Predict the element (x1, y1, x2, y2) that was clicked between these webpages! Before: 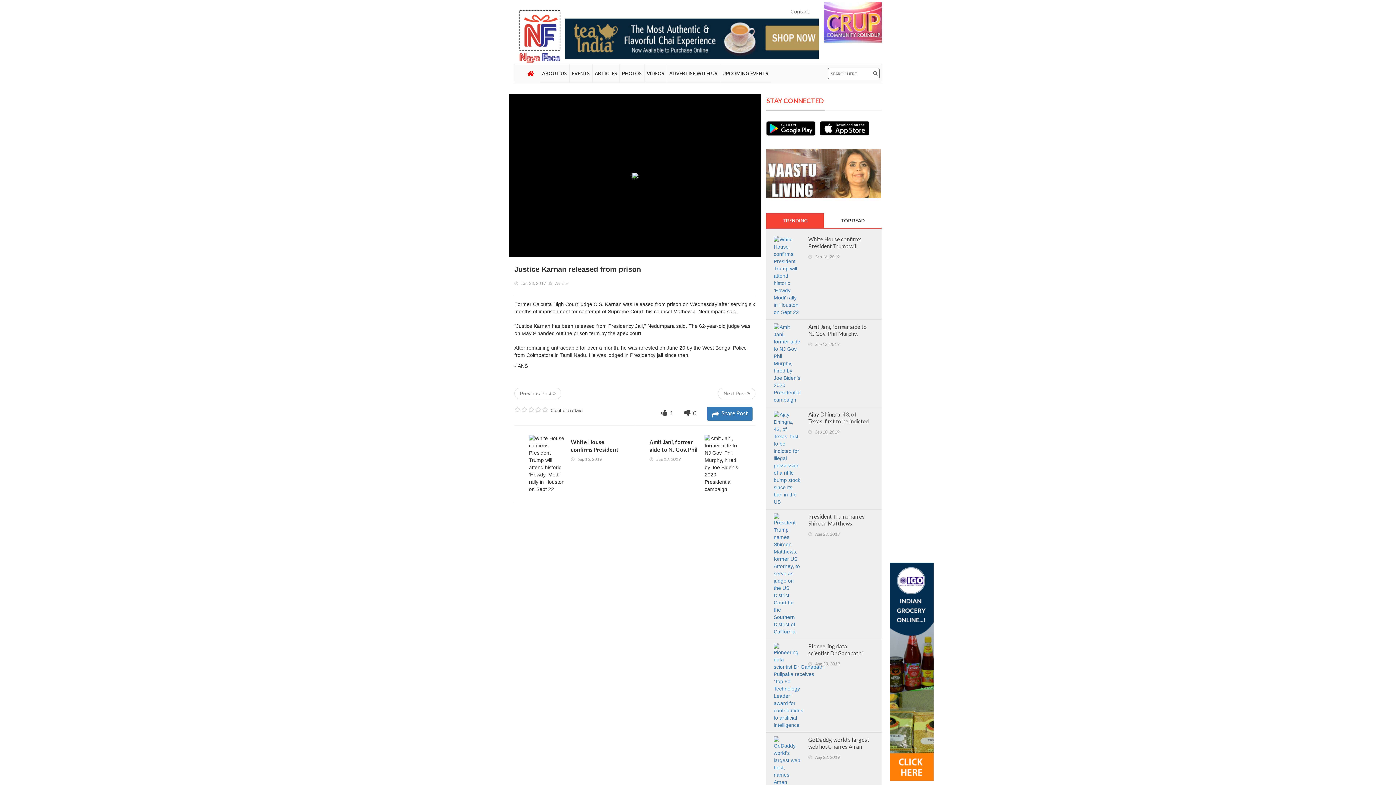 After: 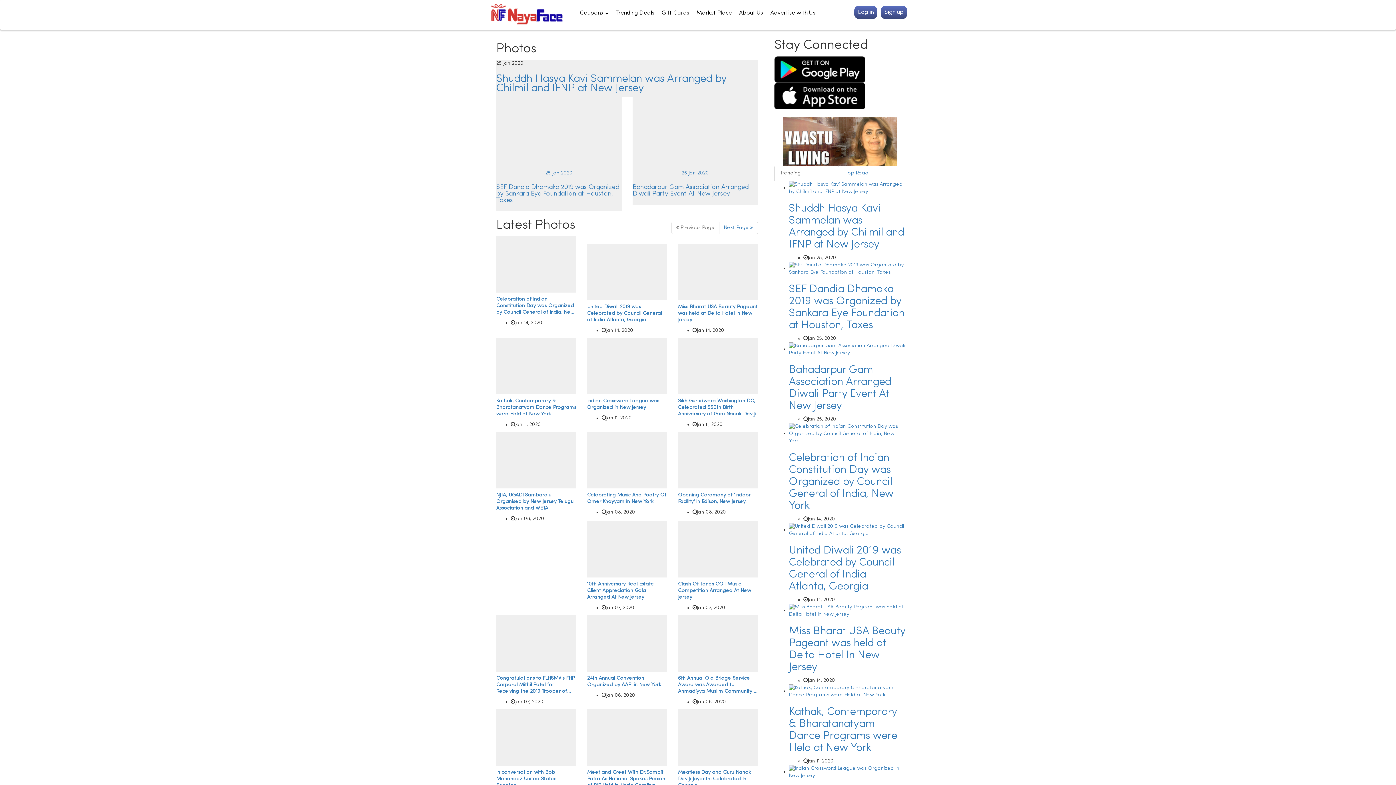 Action: bbox: (620, 64, 644, 82) label: PHOTOS